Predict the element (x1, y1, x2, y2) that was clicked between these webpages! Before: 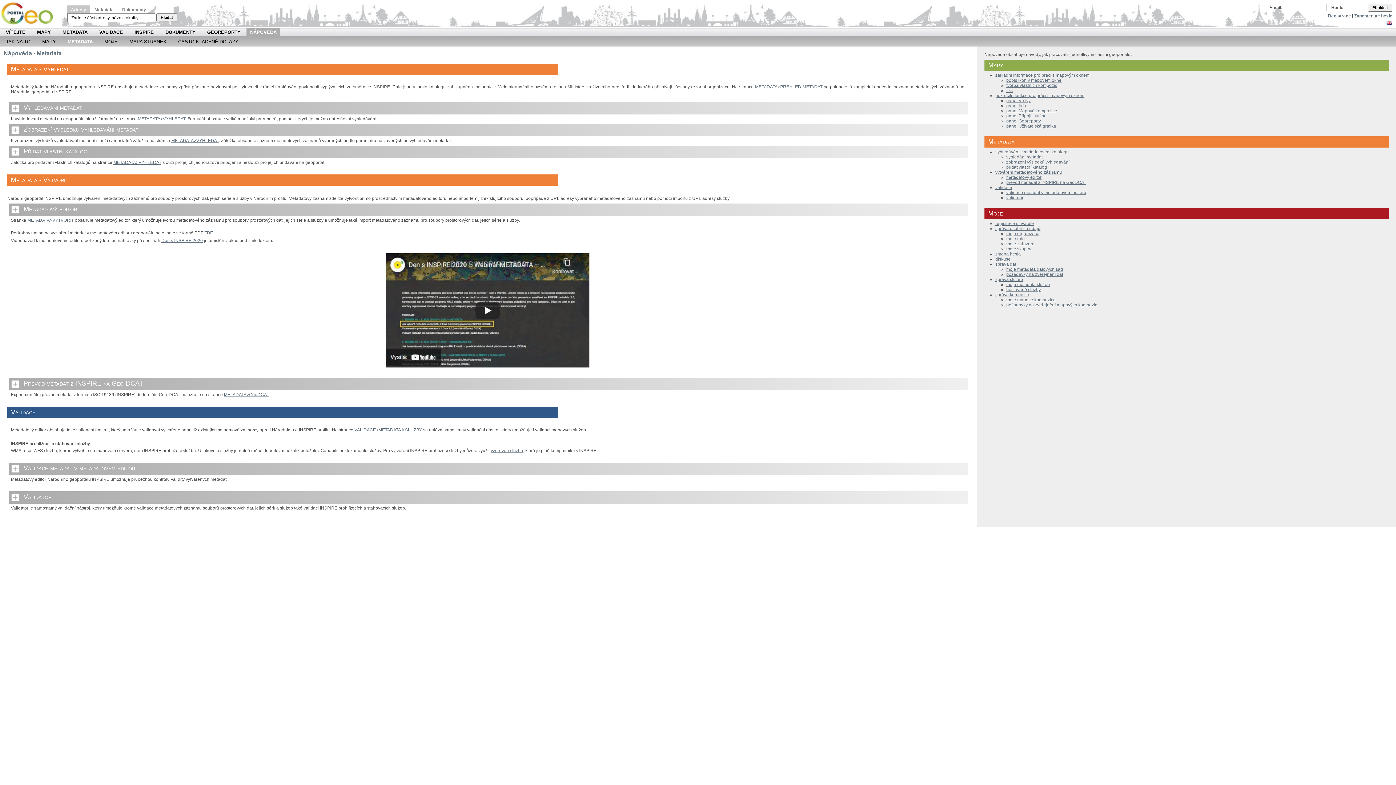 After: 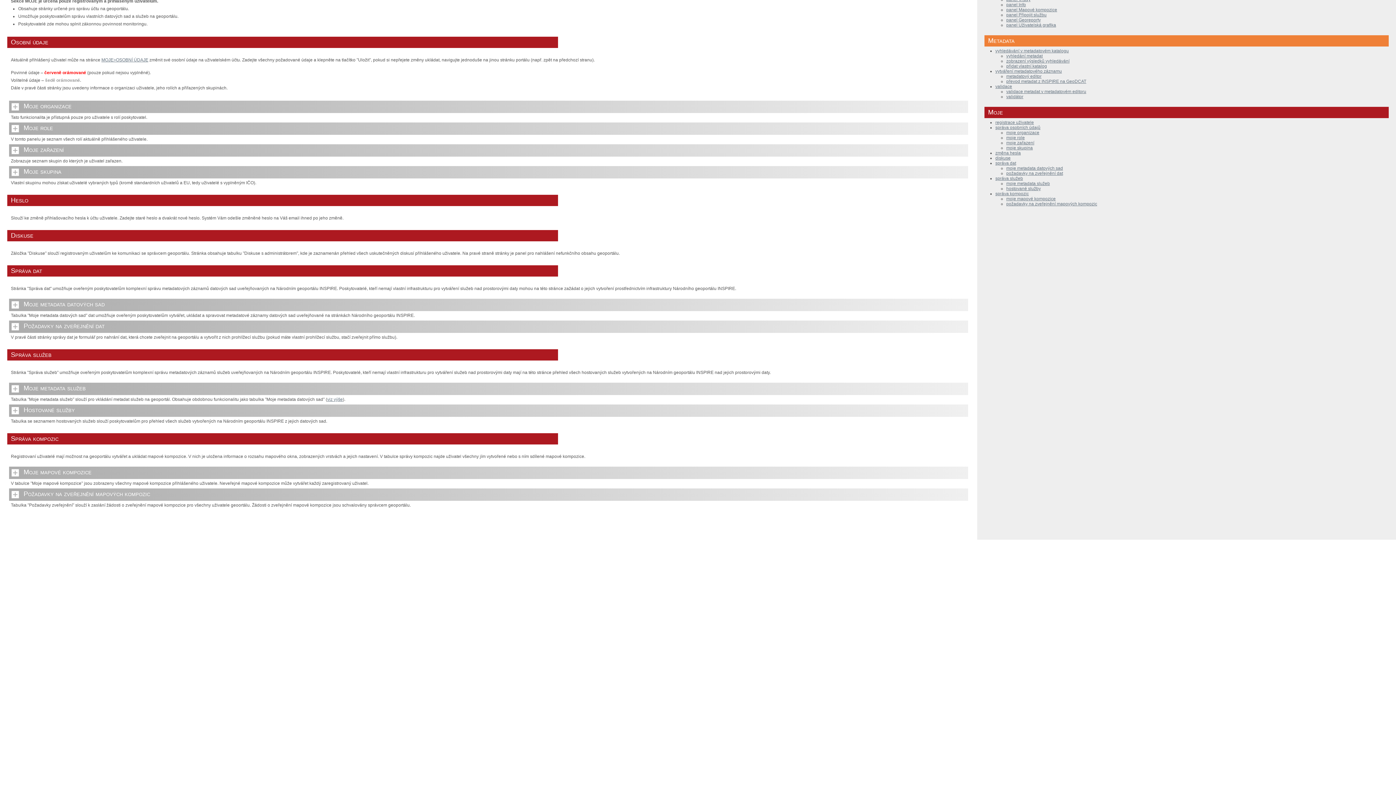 Action: label: diskuse bbox: (995, 256, 1010, 261)